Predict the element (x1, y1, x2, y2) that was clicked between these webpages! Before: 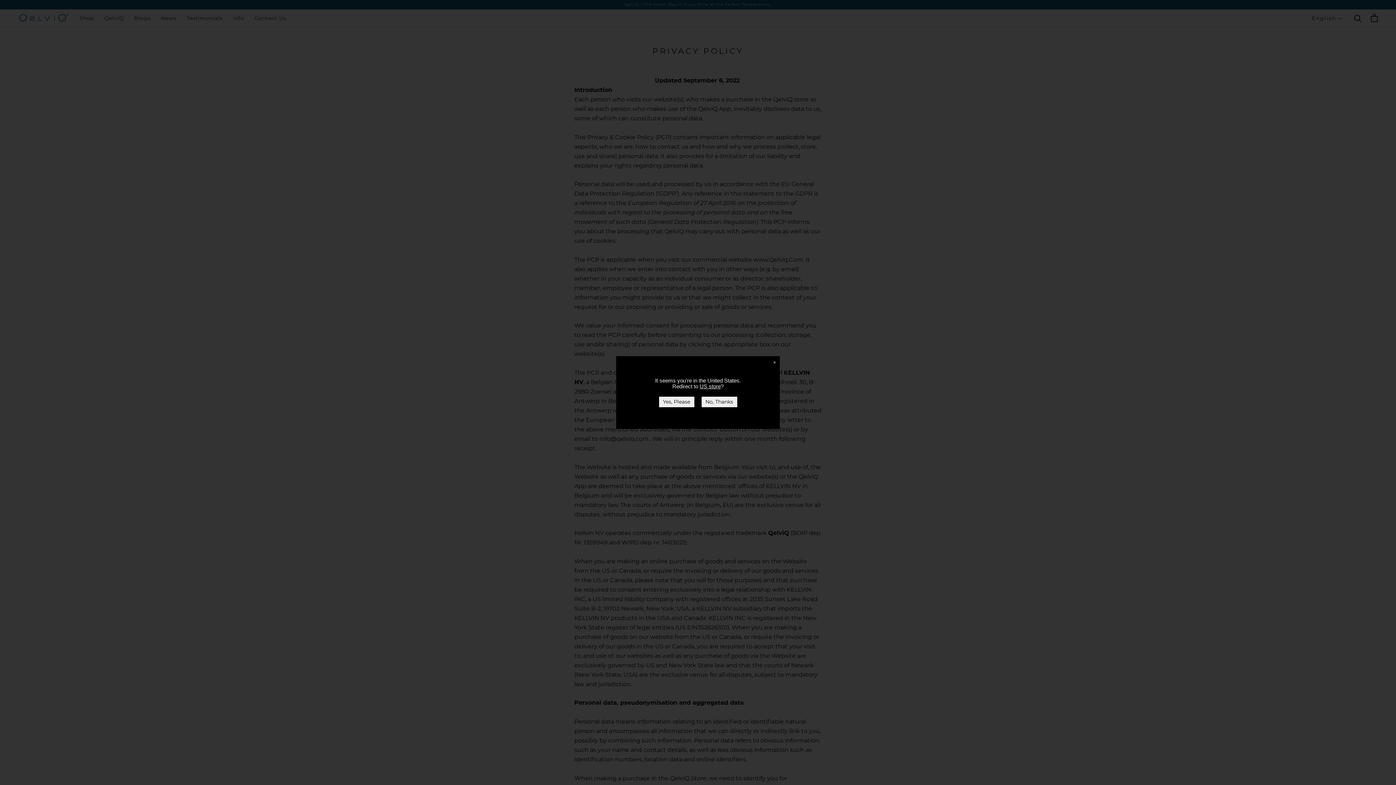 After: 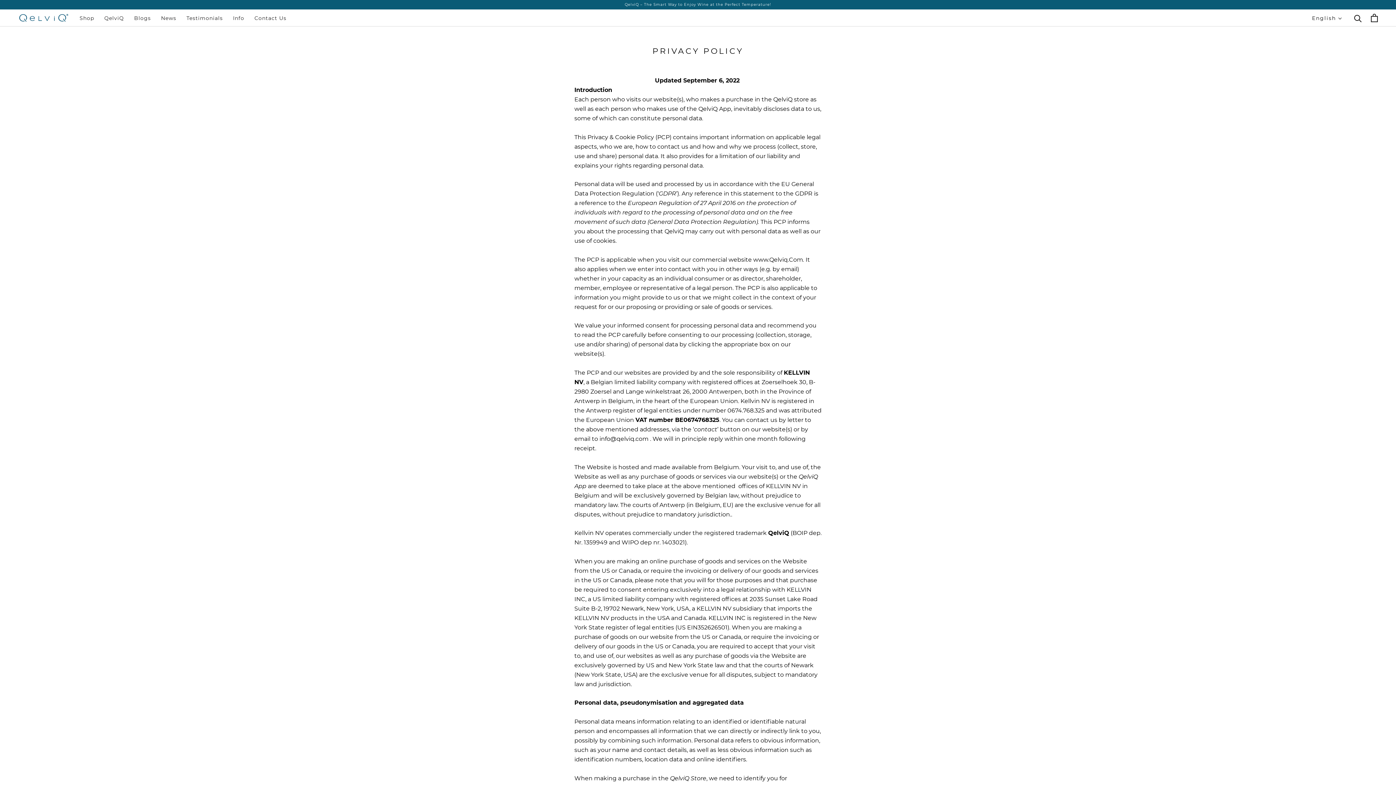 Action: label: No, Thanks bbox: (701, 396, 737, 407)